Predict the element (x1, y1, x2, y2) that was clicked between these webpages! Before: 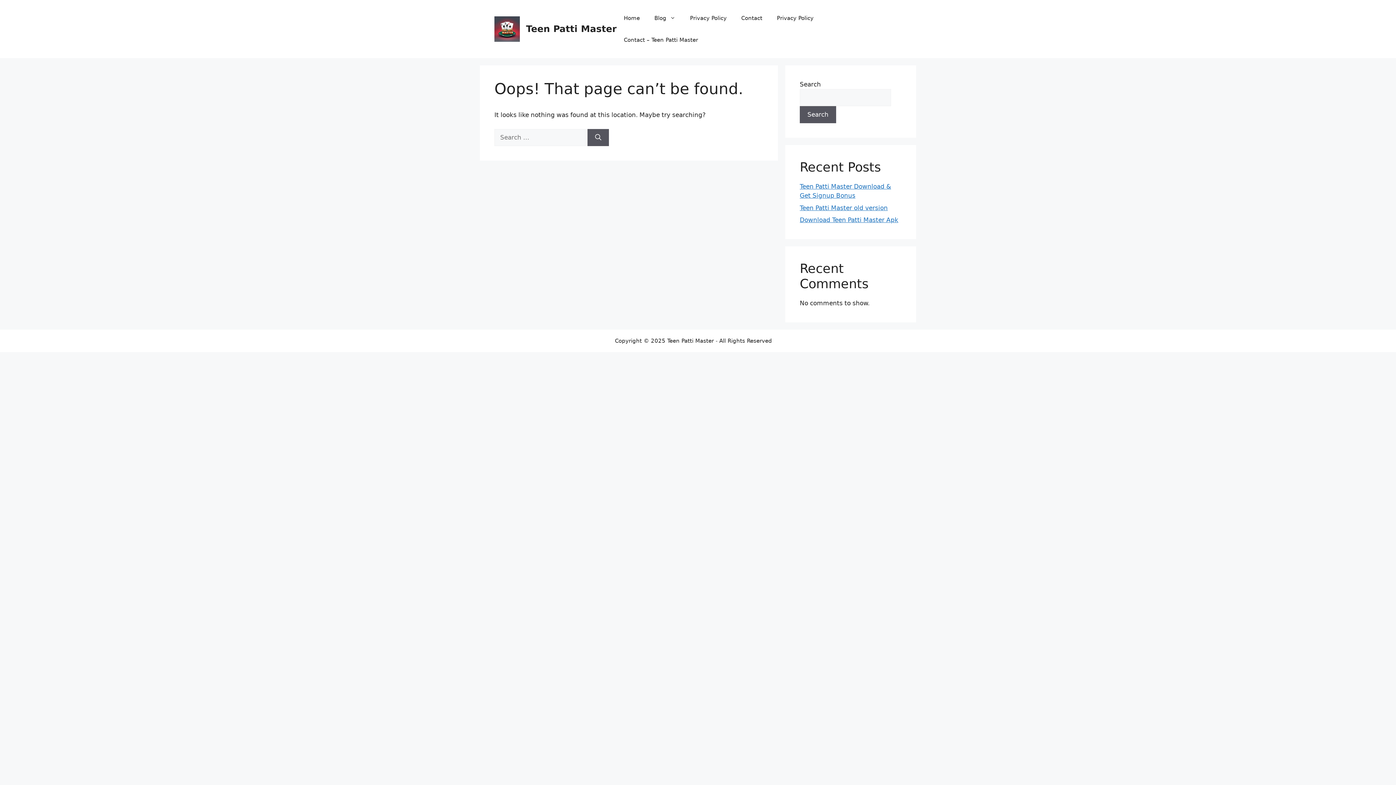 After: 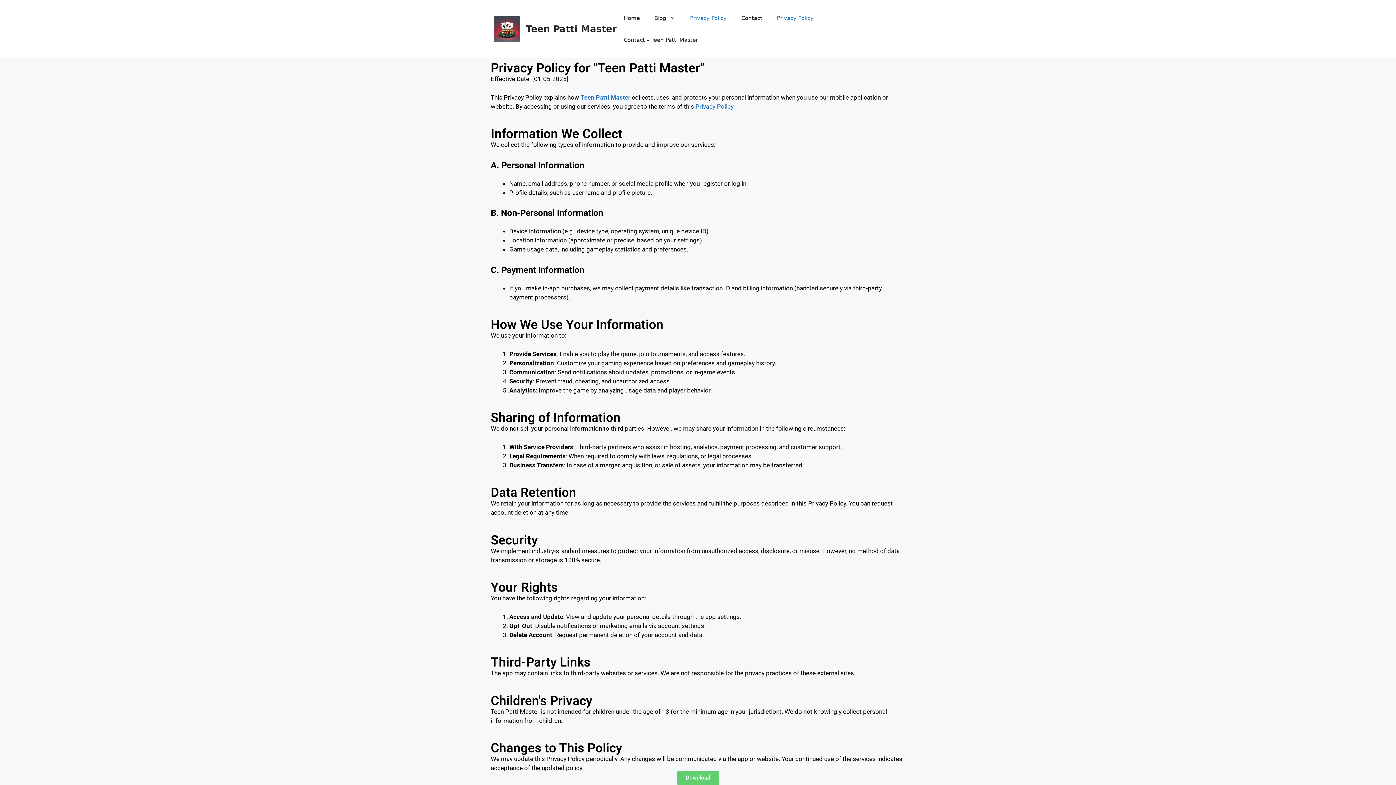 Action: label: Privacy Policy bbox: (682, 7, 734, 29)